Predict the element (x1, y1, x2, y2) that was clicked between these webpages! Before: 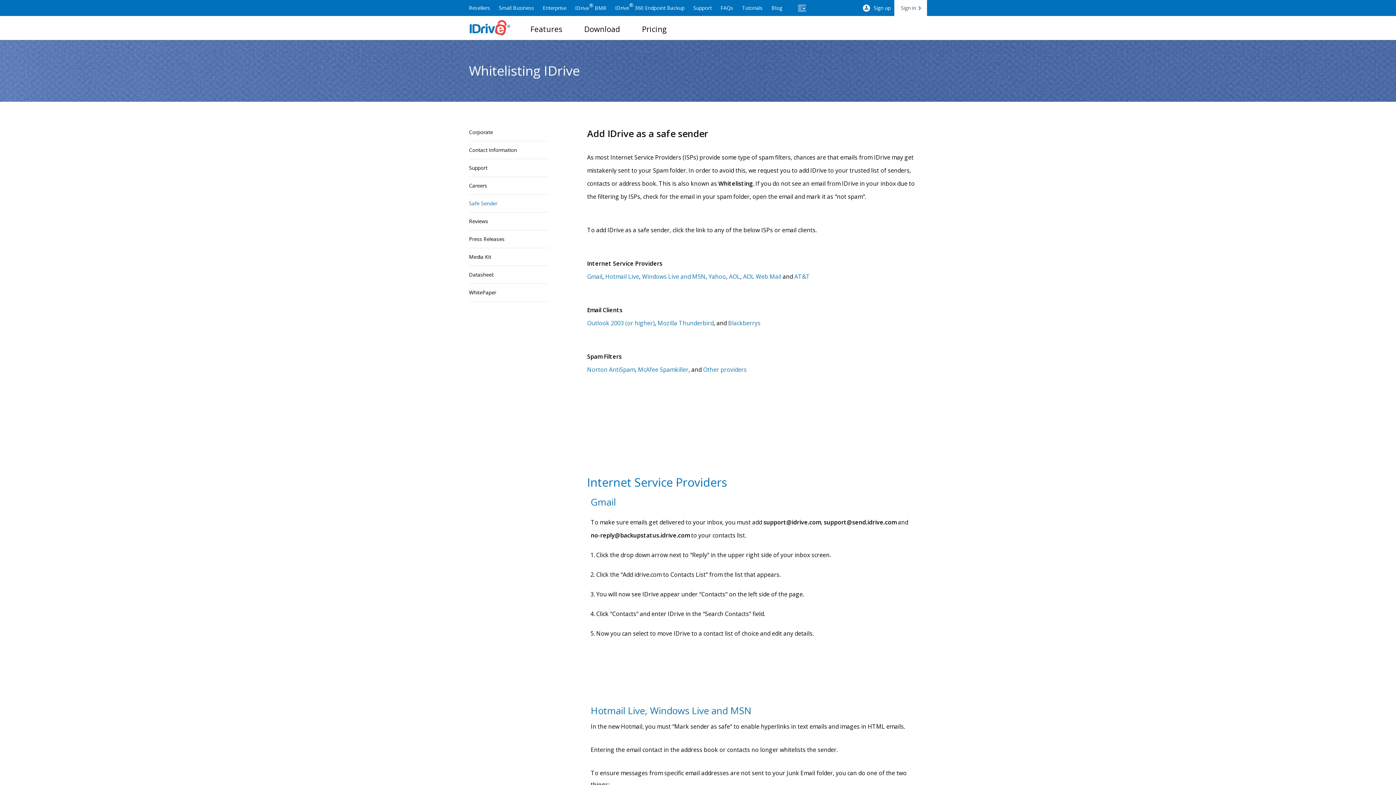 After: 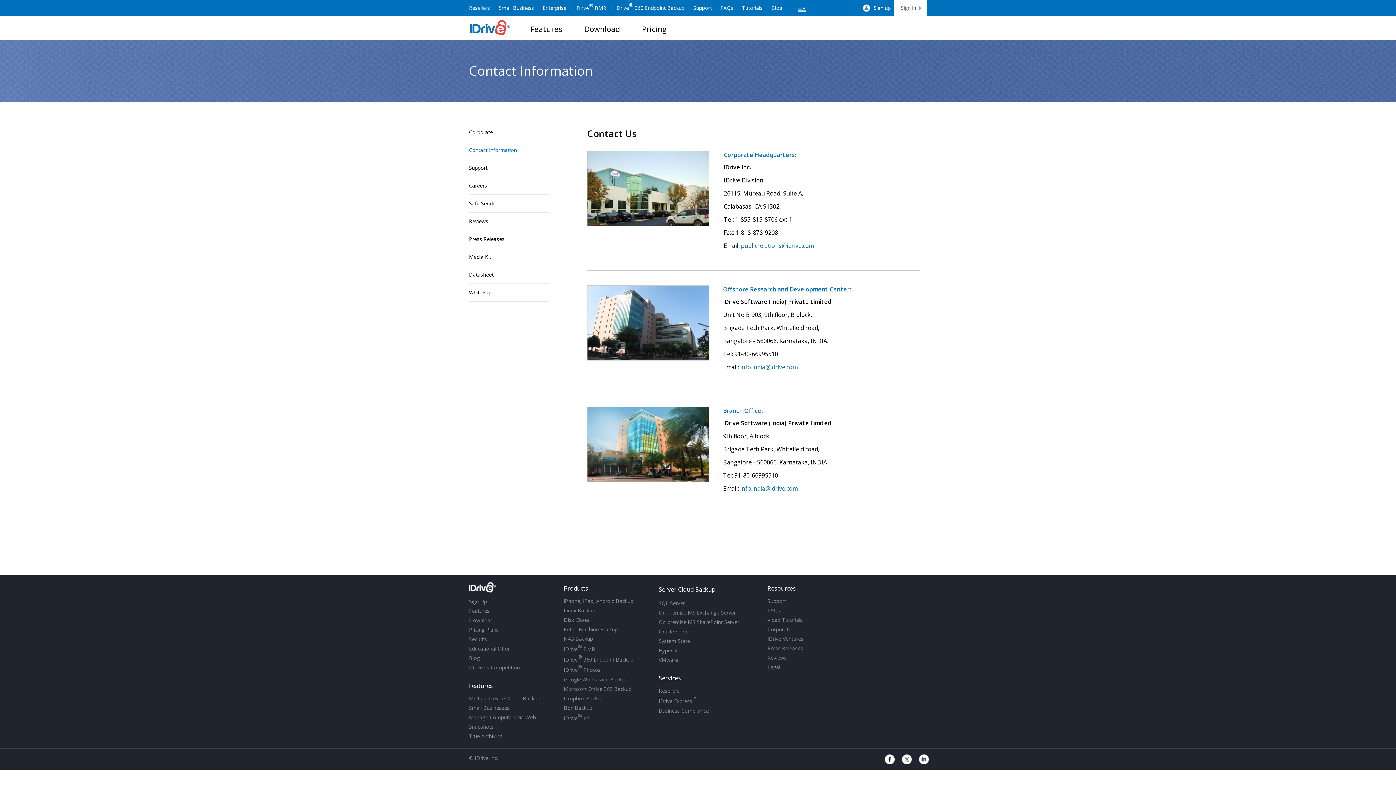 Action: label: Contact Information bbox: (469, 141, 549, 159)